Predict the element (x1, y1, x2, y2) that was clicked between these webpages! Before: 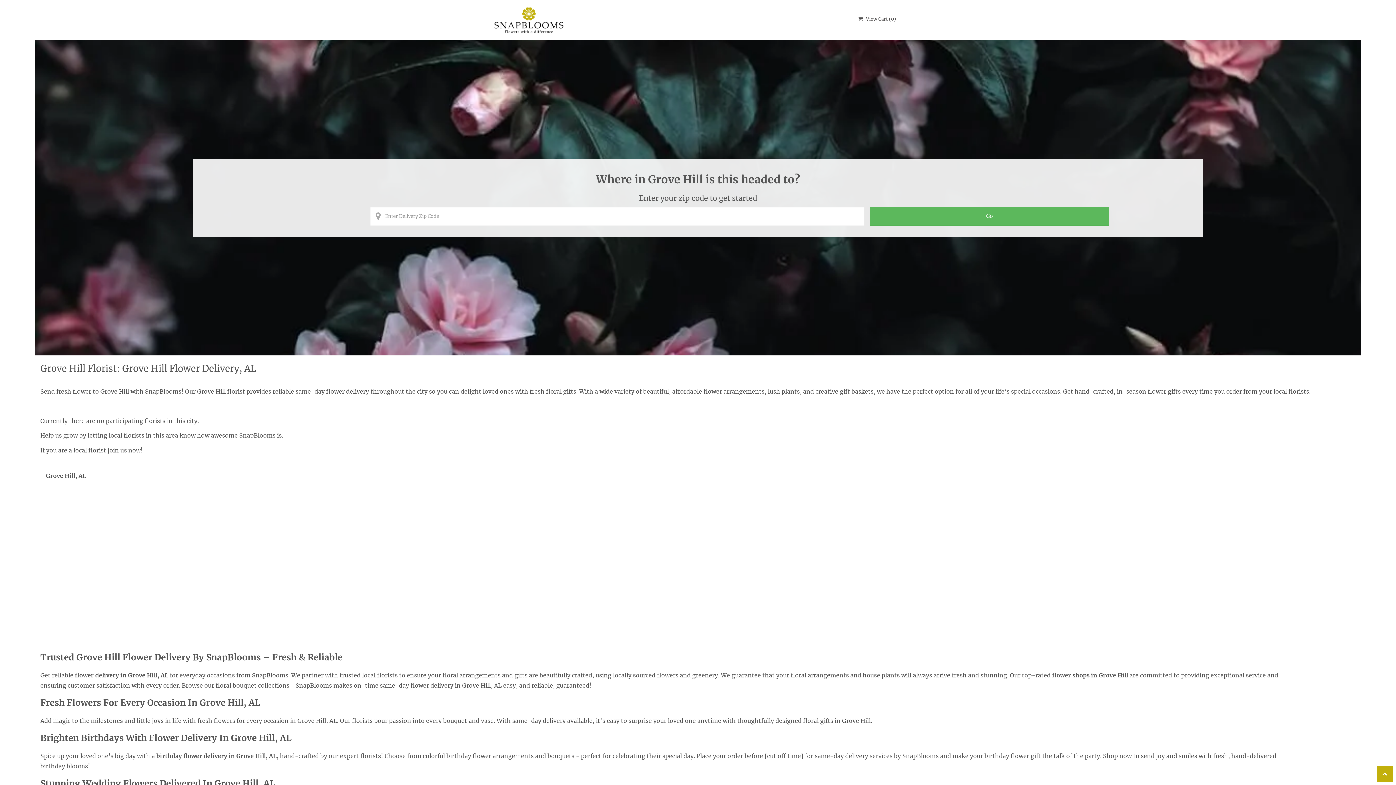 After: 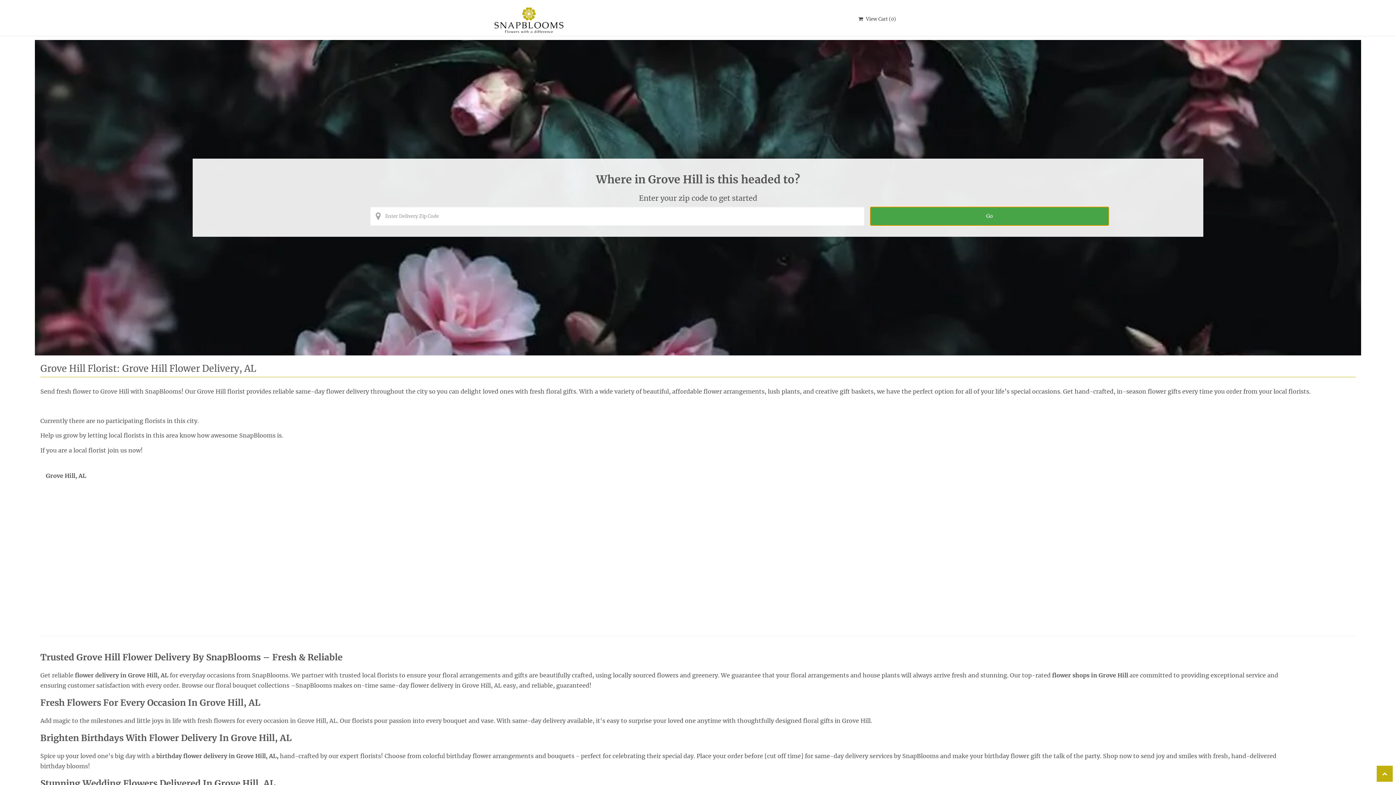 Action: label: Perform search for florist arrangements in the entered zip code bbox: (870, 206, 1109, 226)